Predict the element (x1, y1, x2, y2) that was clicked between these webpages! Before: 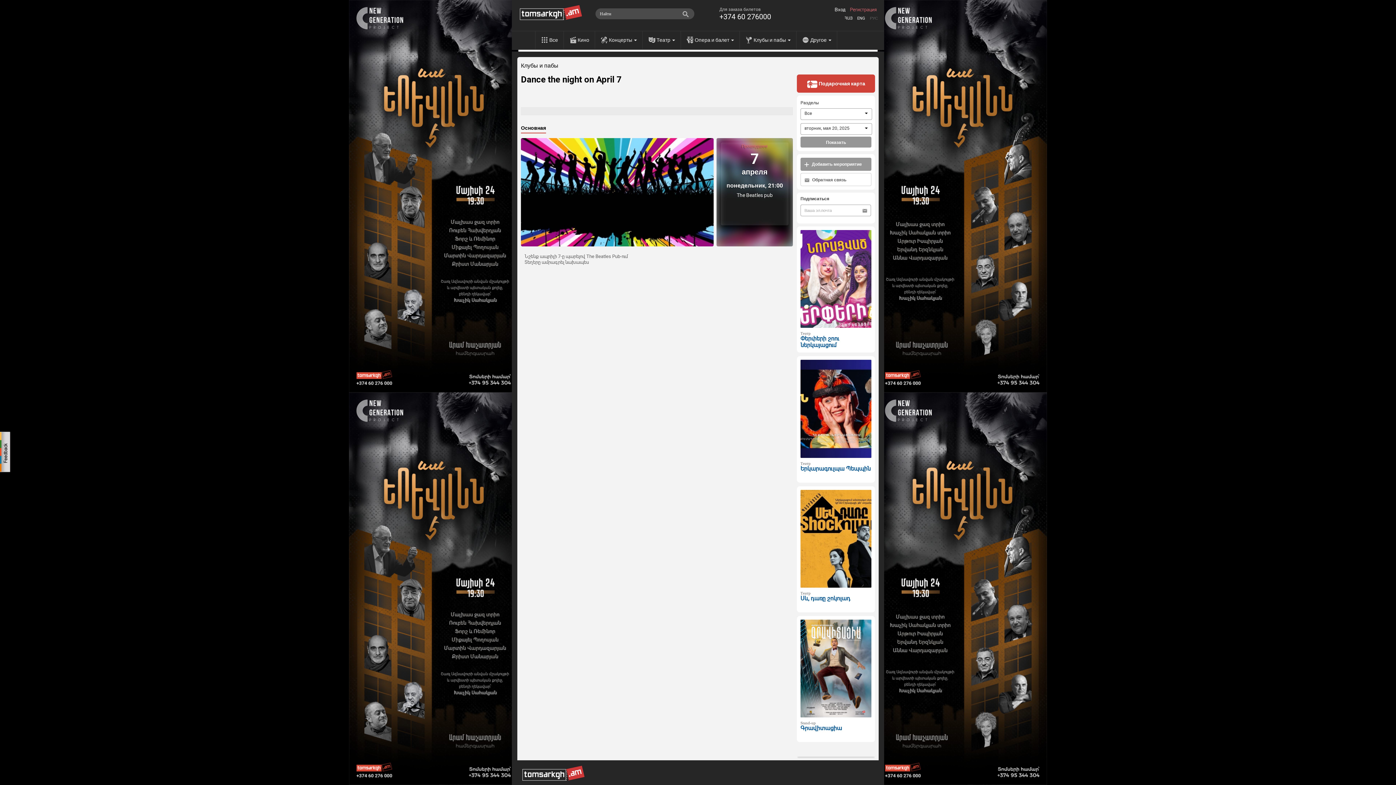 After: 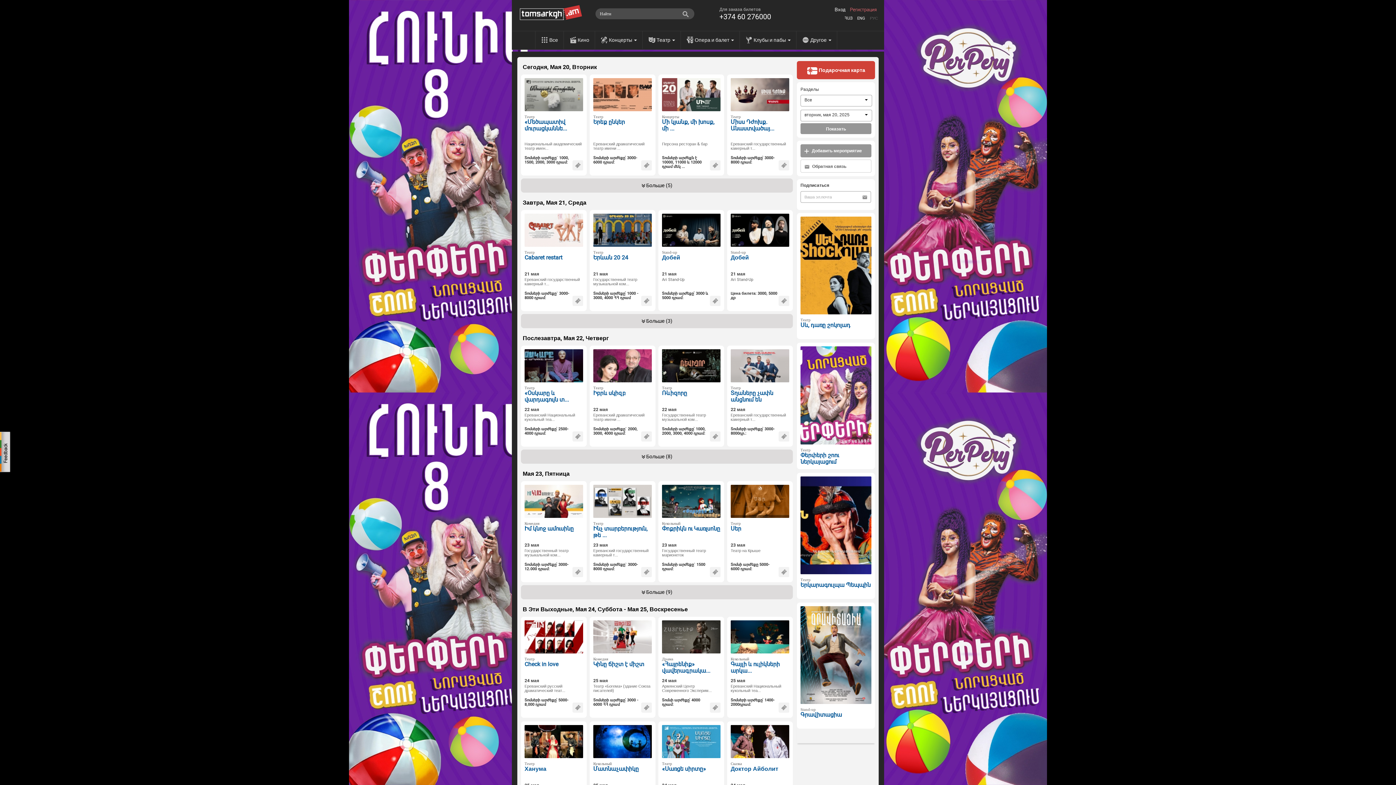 Action: bbox: (642, 31, 681, 49) label: Театр 